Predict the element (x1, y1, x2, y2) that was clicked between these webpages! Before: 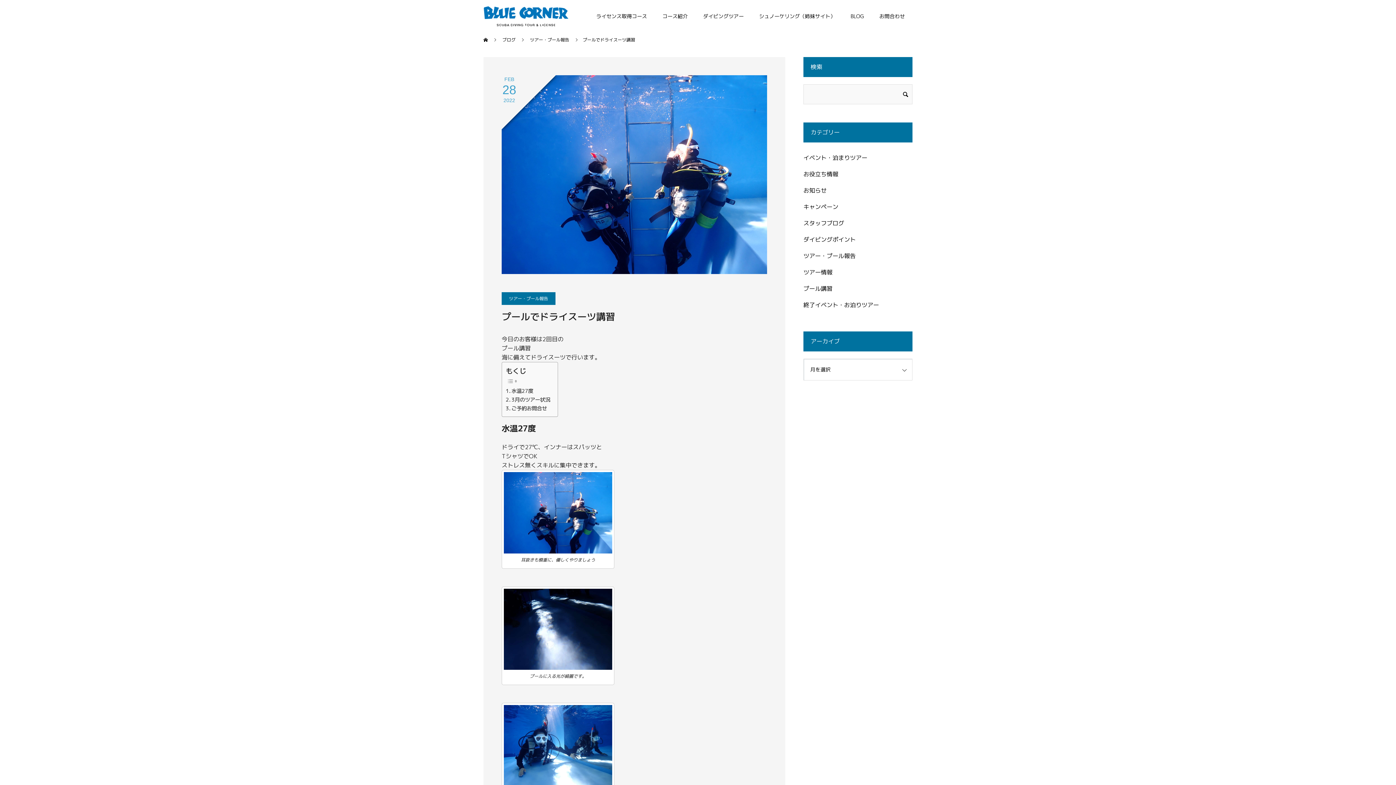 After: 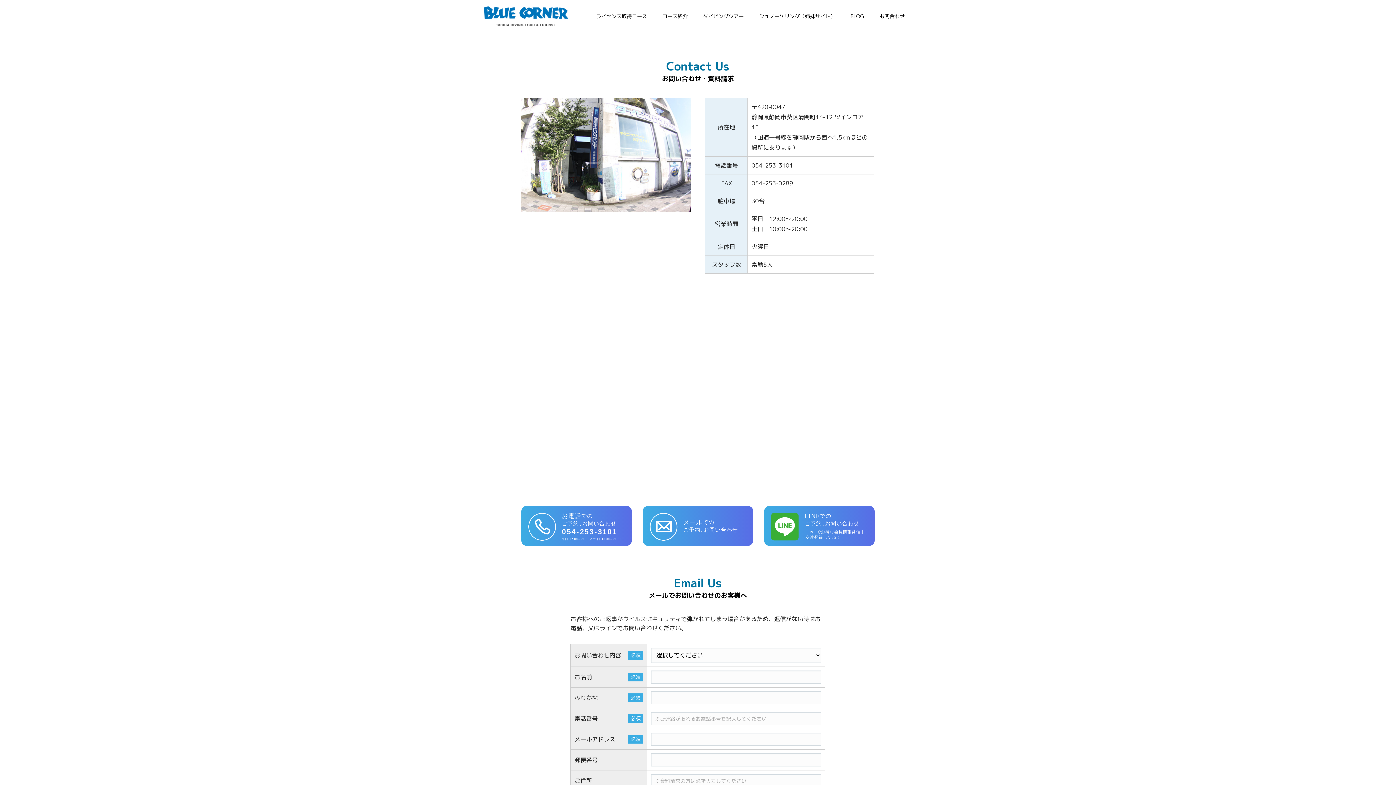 Action: label: お問合わせ bbox: (872, 0, 912, 32)